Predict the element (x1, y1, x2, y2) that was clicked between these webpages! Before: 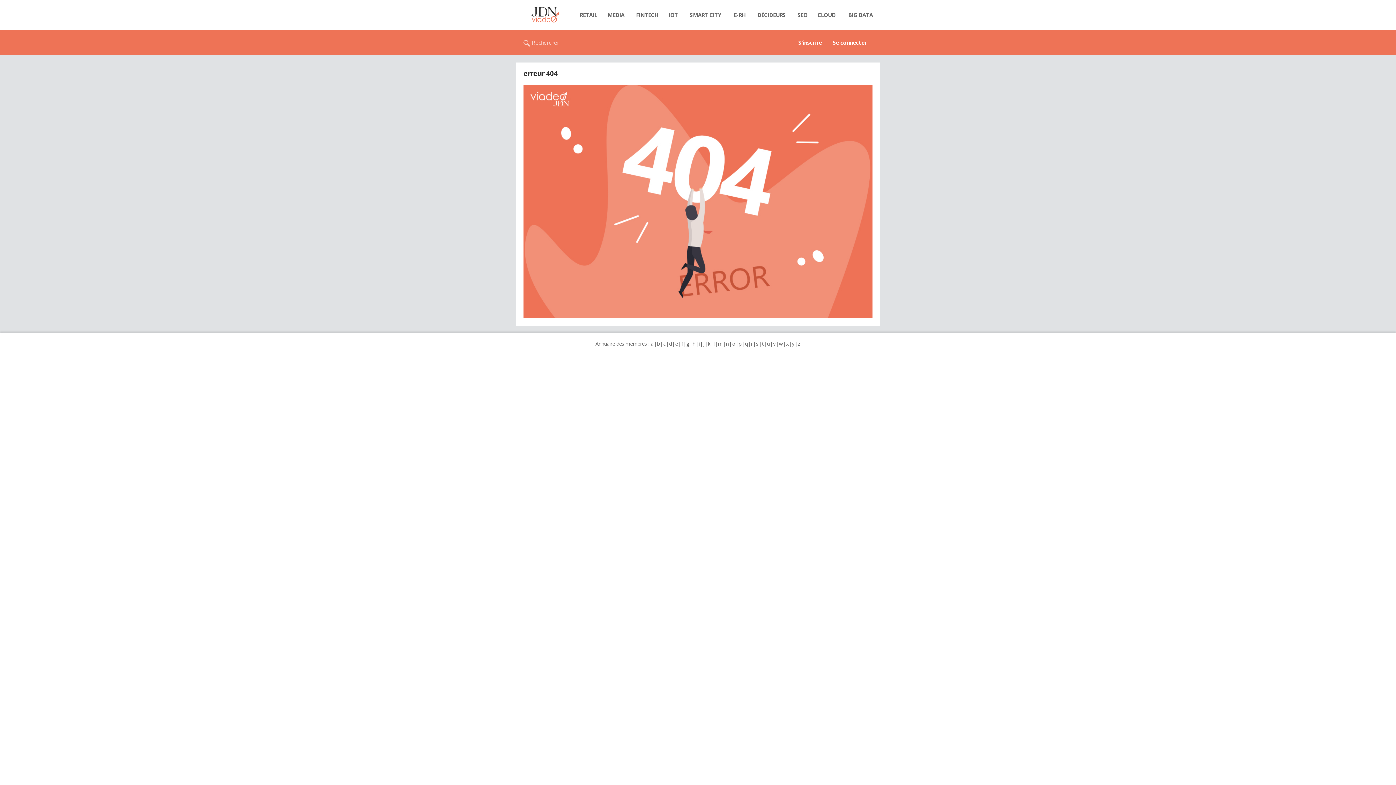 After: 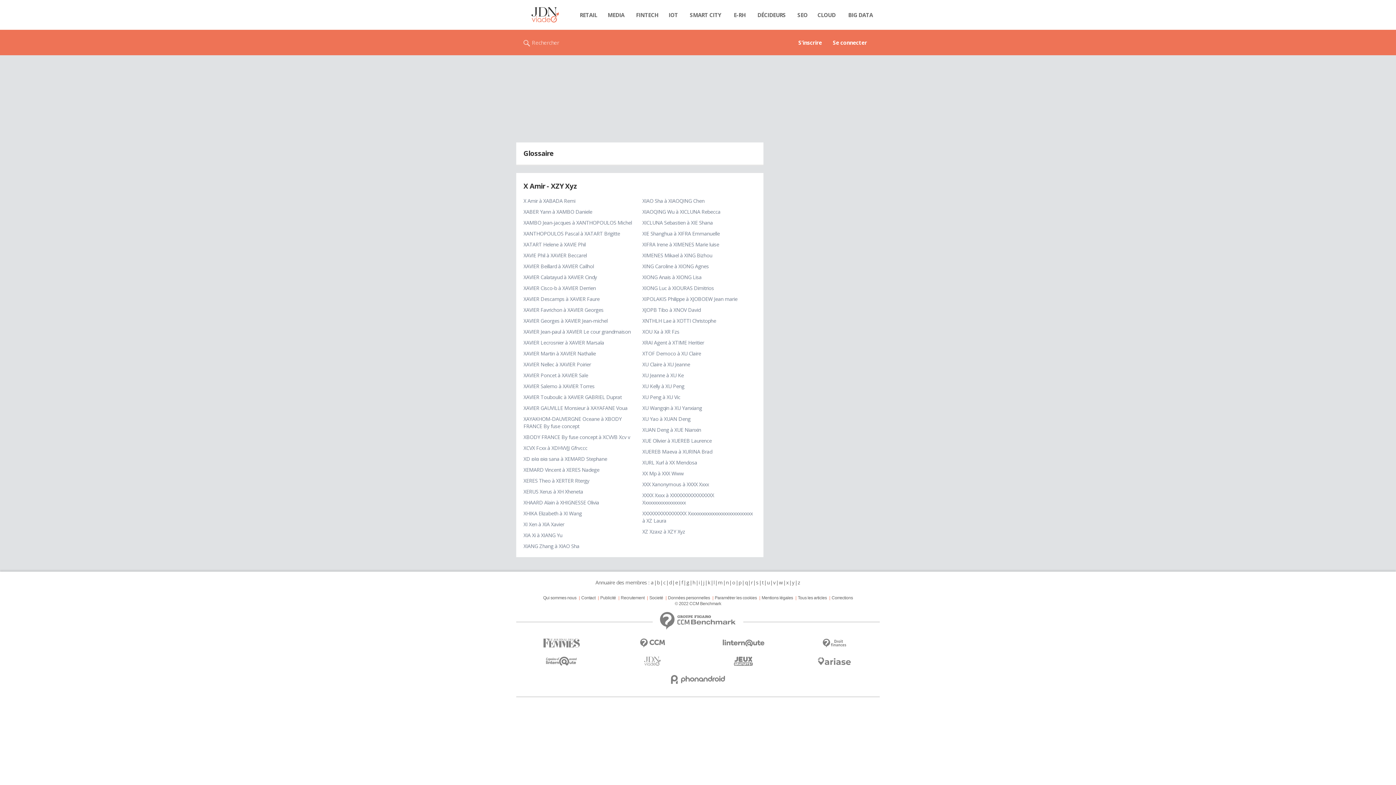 Action: label: x bbox: (786, 340, 789, 347)